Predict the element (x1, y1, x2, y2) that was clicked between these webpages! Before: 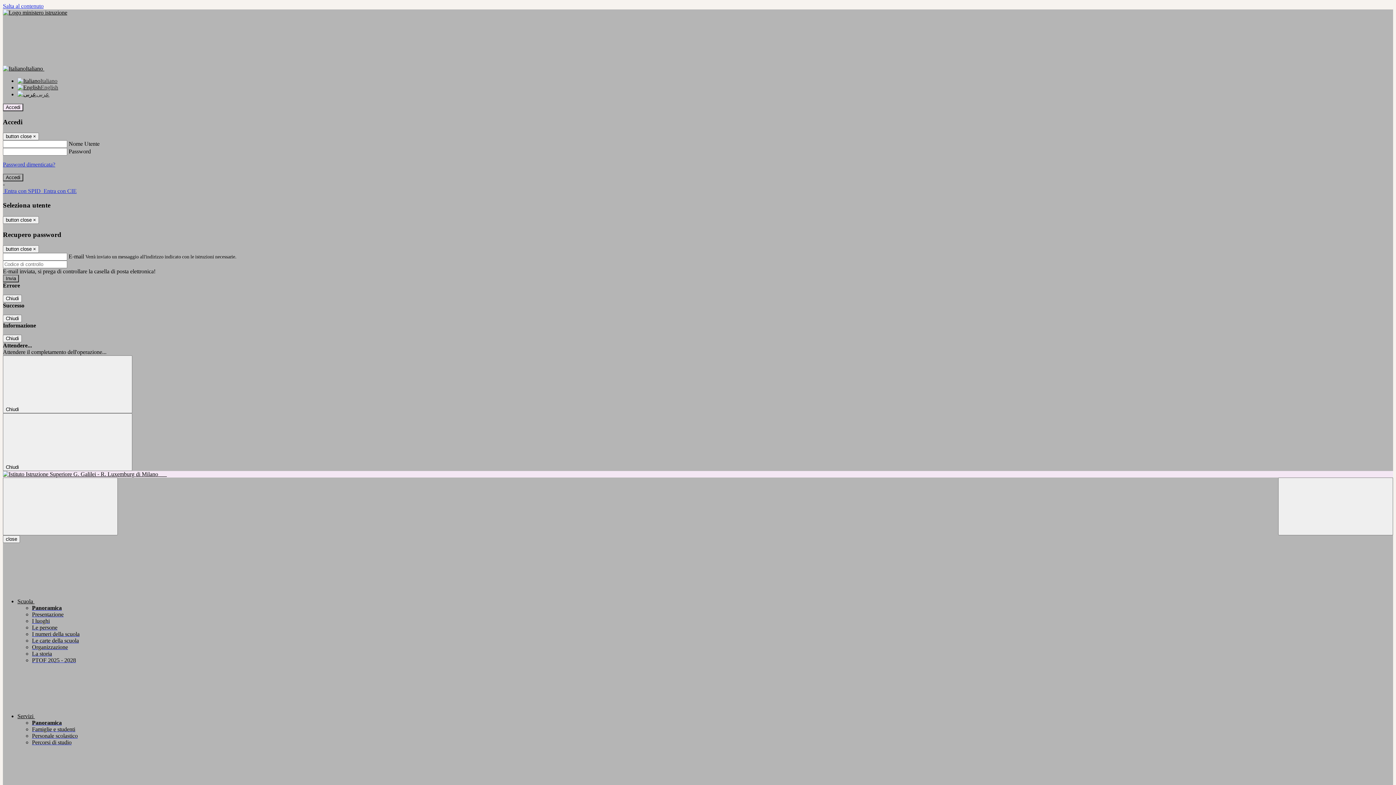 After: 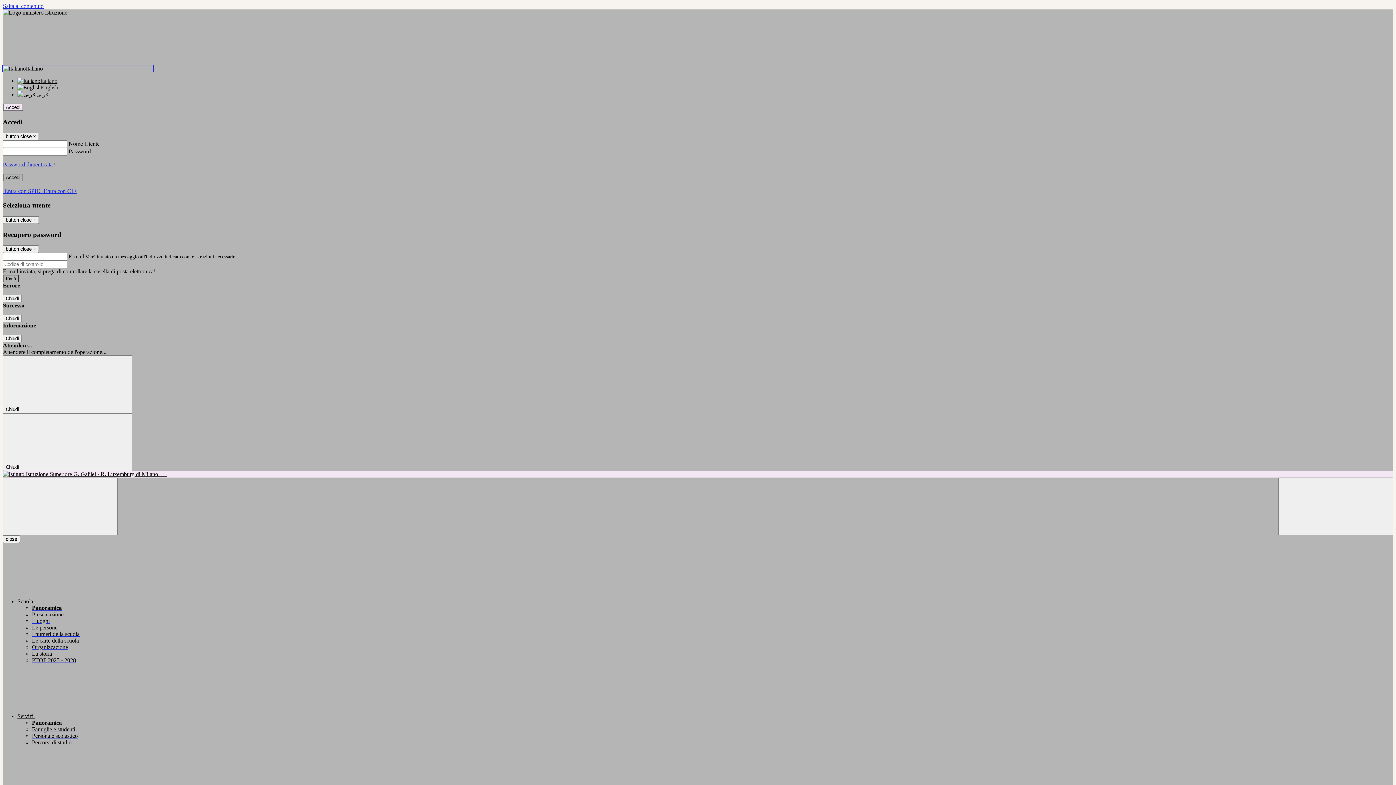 Action: label: Italiano  bbox: (2, 65, 153, 71)